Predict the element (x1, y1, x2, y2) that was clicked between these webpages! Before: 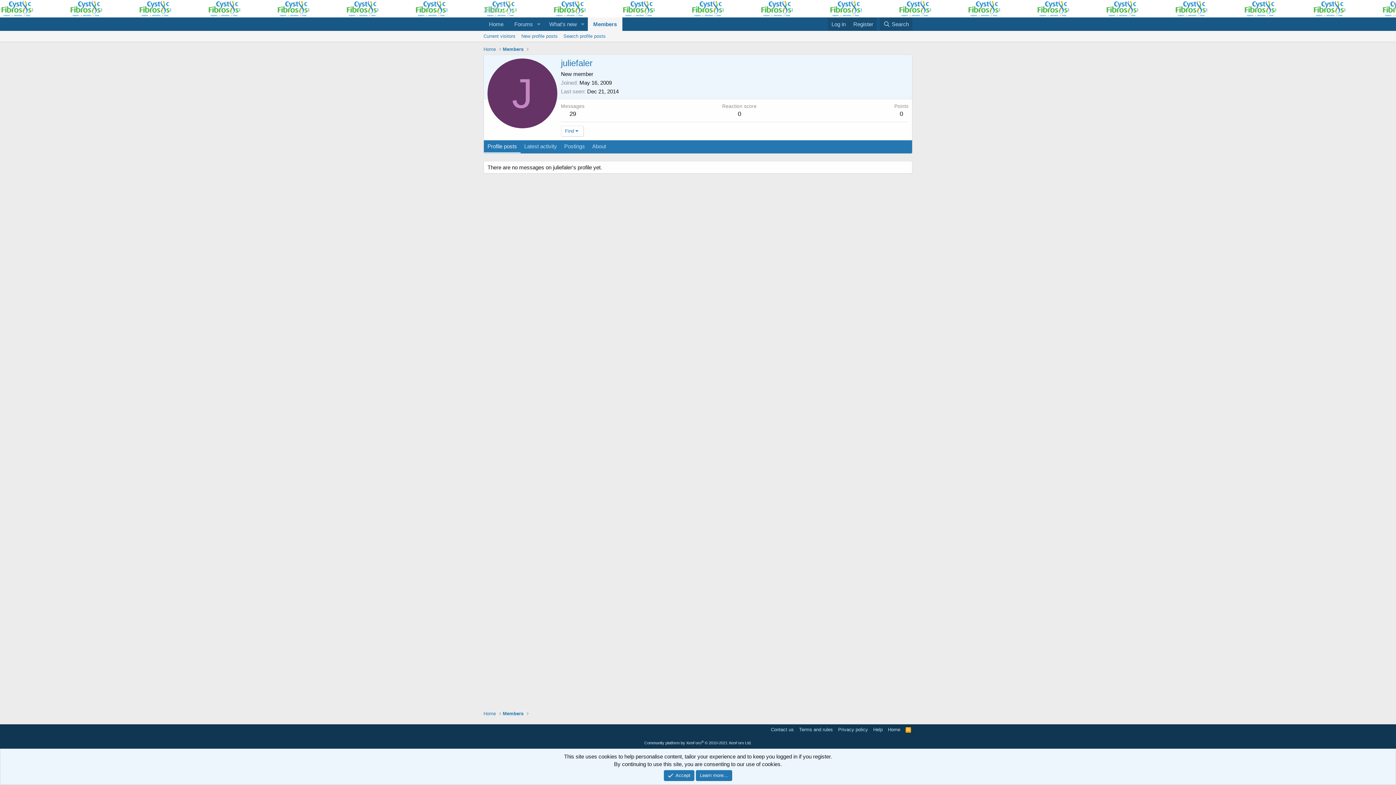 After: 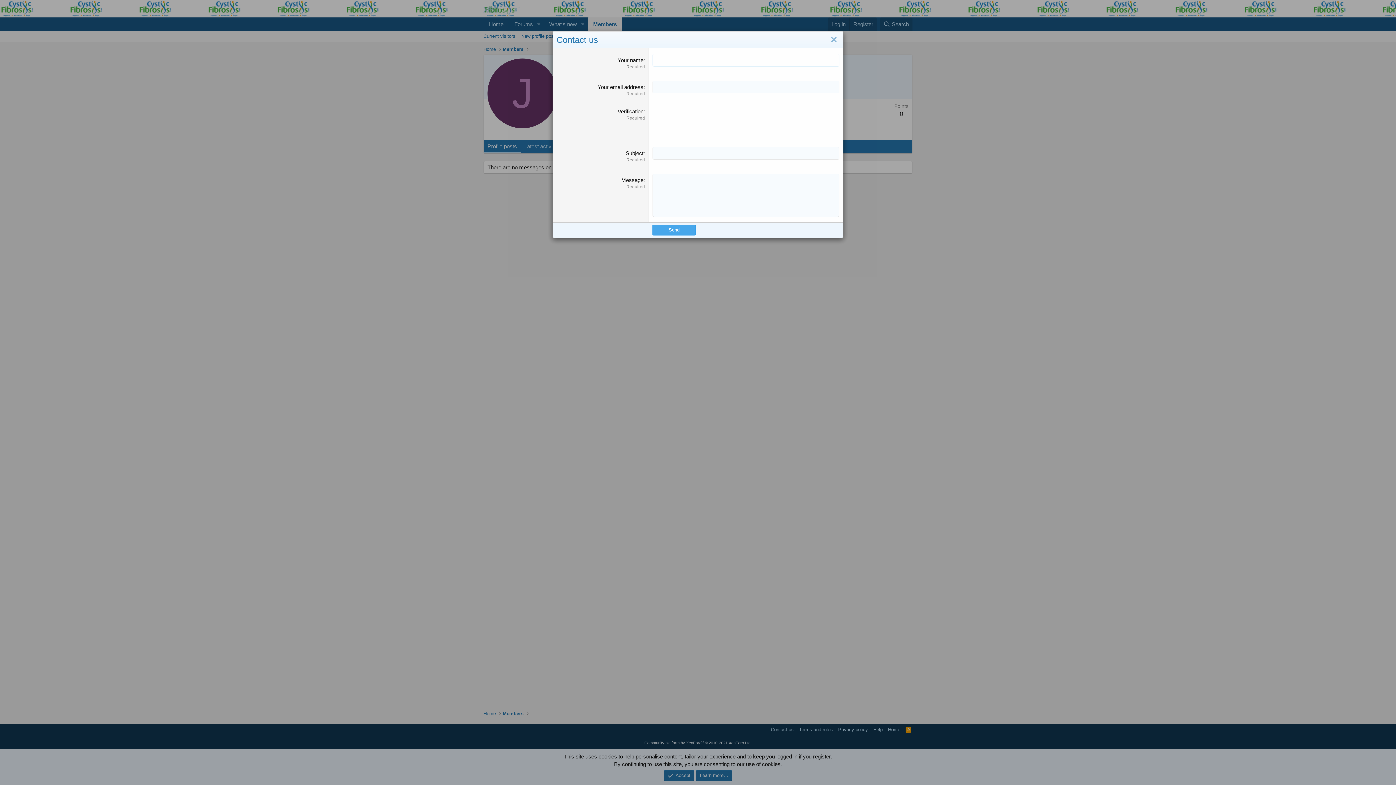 Action: label: Contact us bbox: (769, 726, 795, 733)